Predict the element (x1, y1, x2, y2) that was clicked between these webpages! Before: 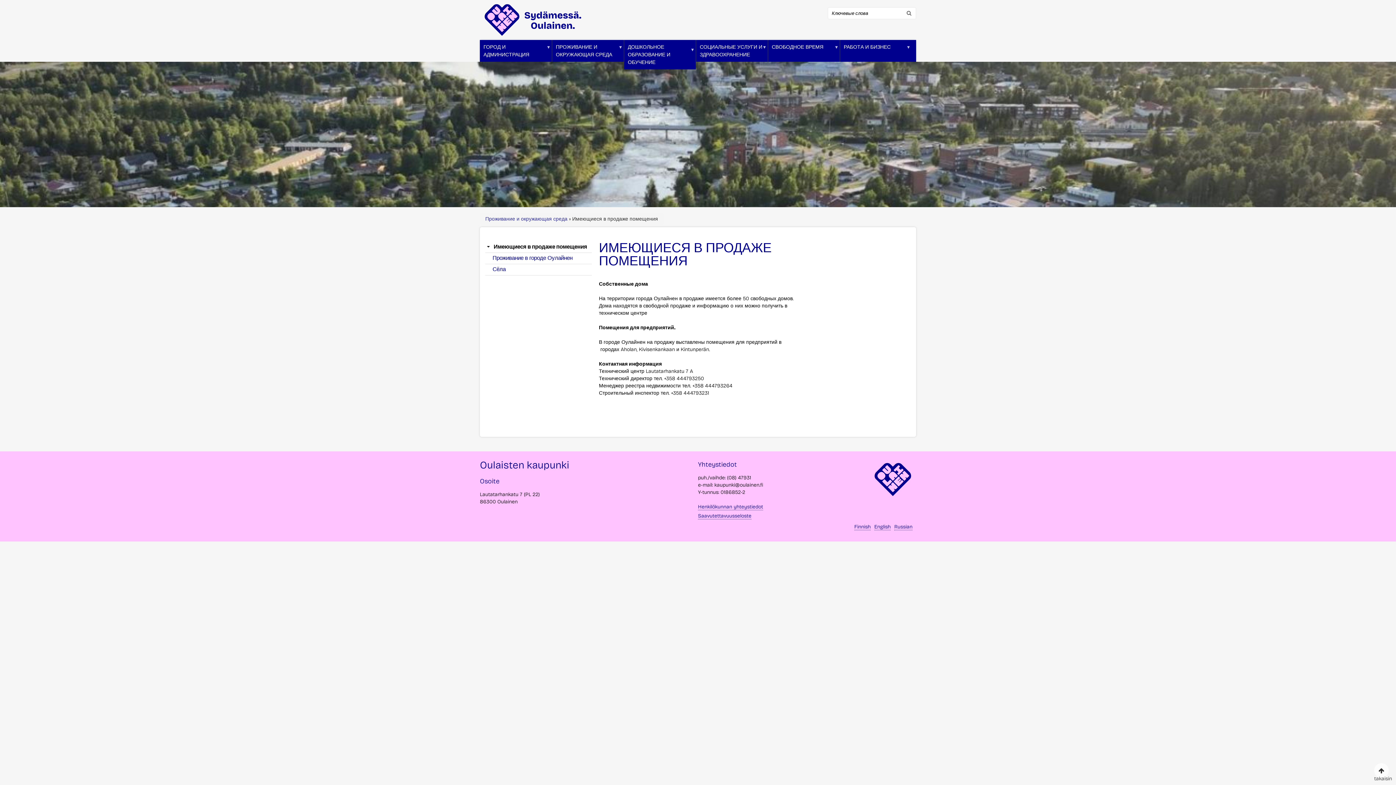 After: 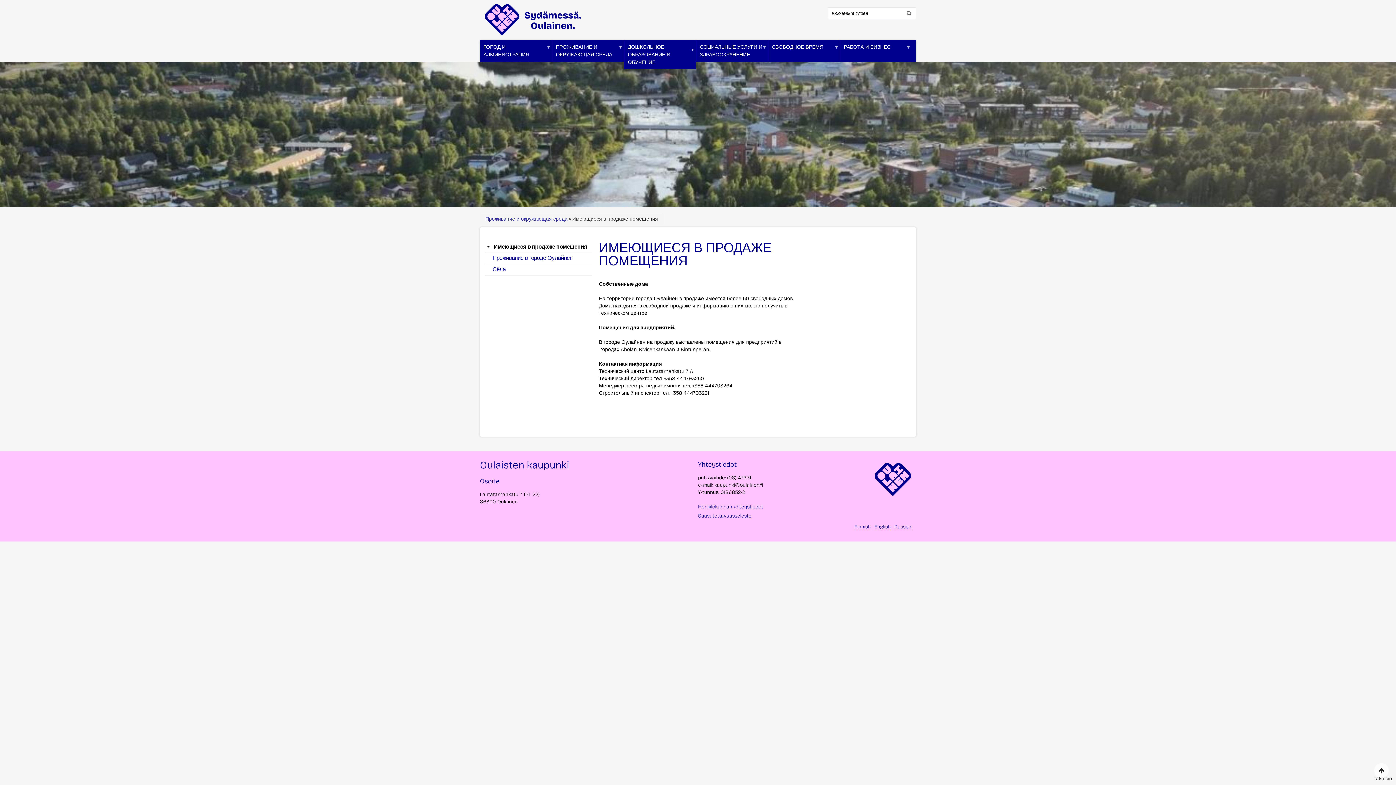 Action: label: Saavutettavuusseloste bbox: (698, 513, 751, 519)